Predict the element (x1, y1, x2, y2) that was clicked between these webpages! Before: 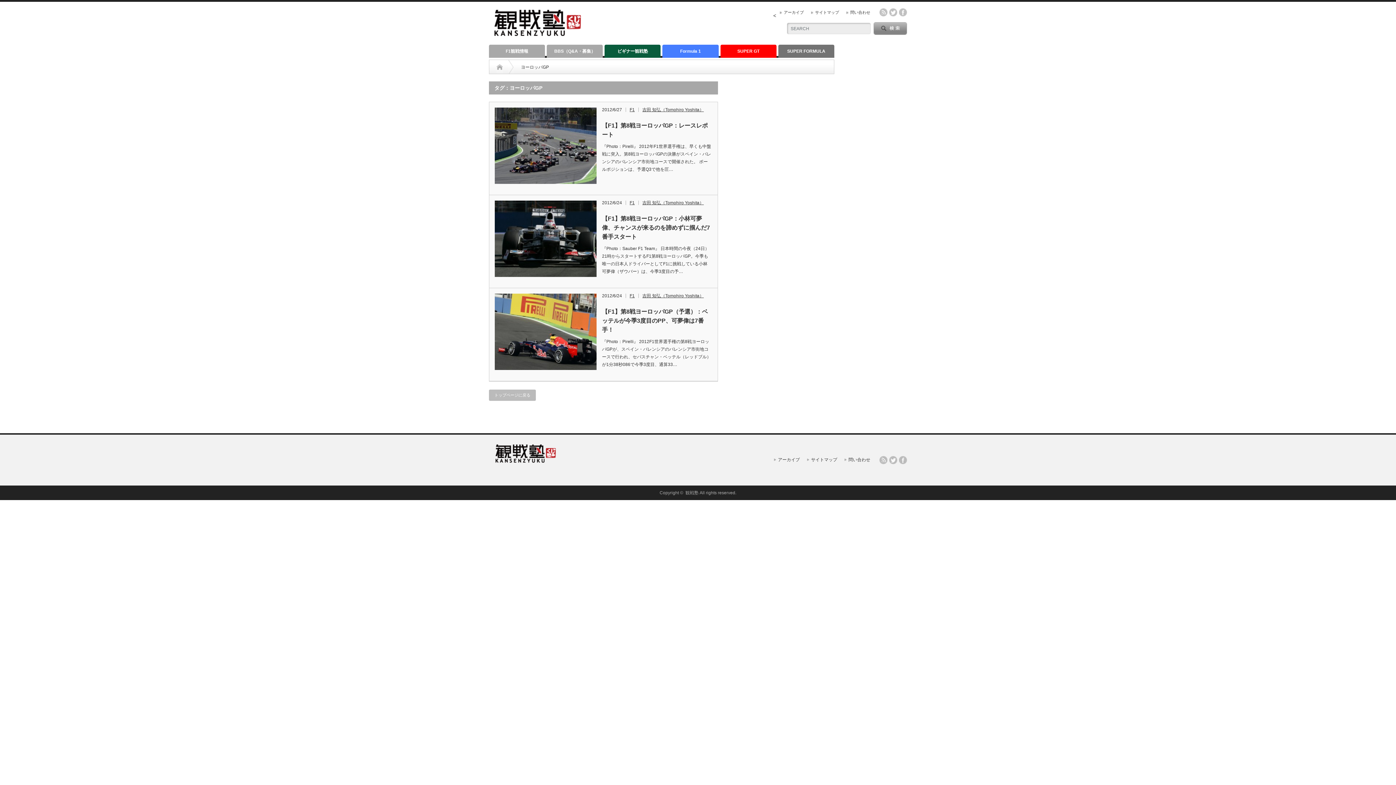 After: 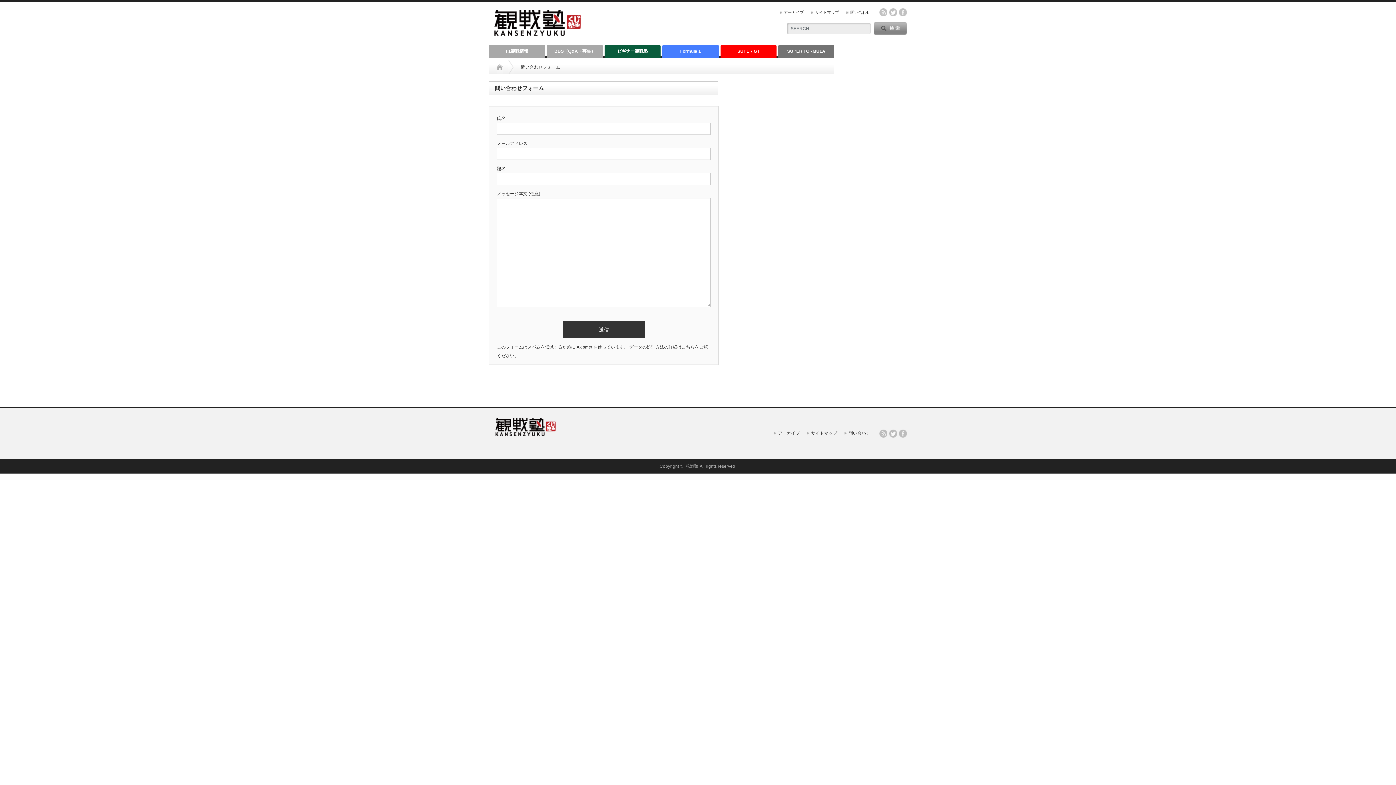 Action: bbox: (844, 457, 870, 462) label: 問い合わせ